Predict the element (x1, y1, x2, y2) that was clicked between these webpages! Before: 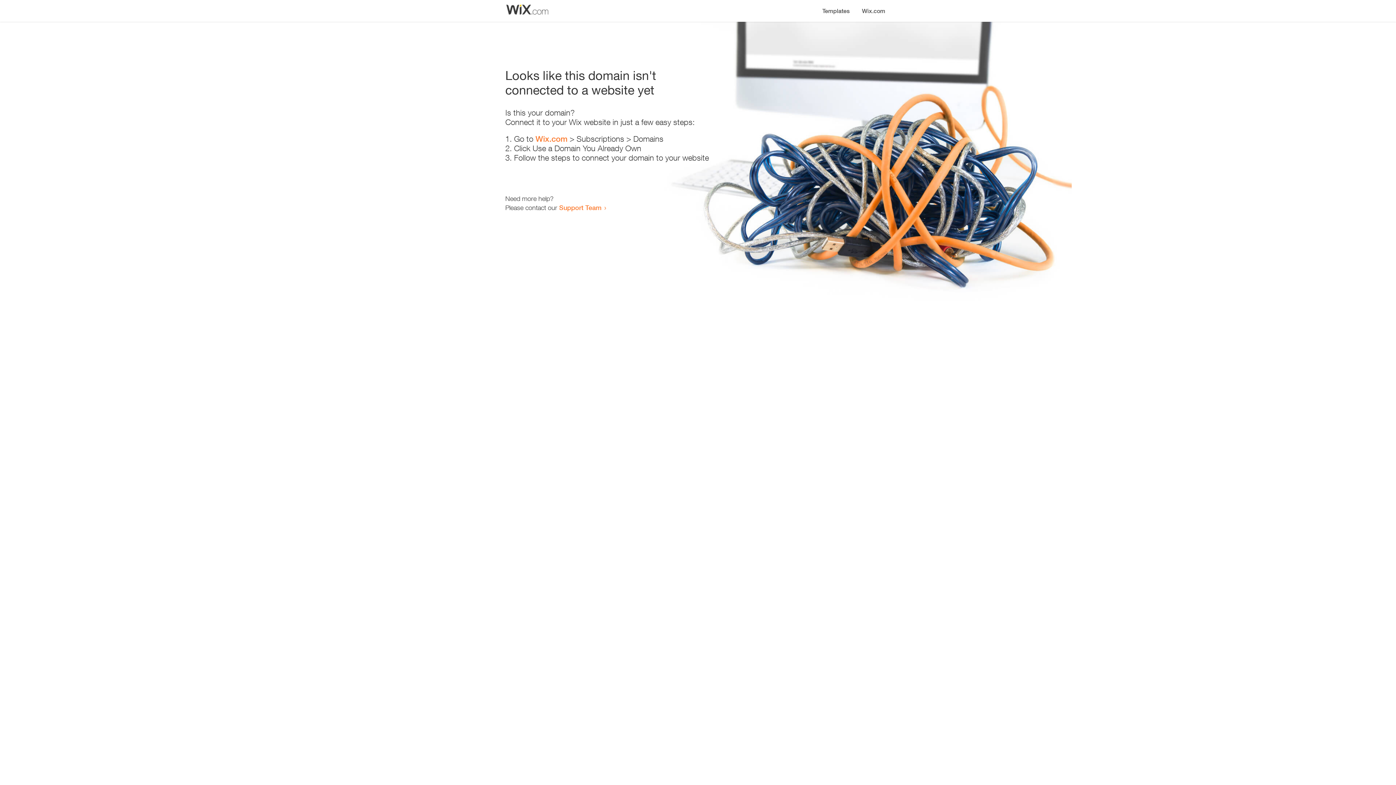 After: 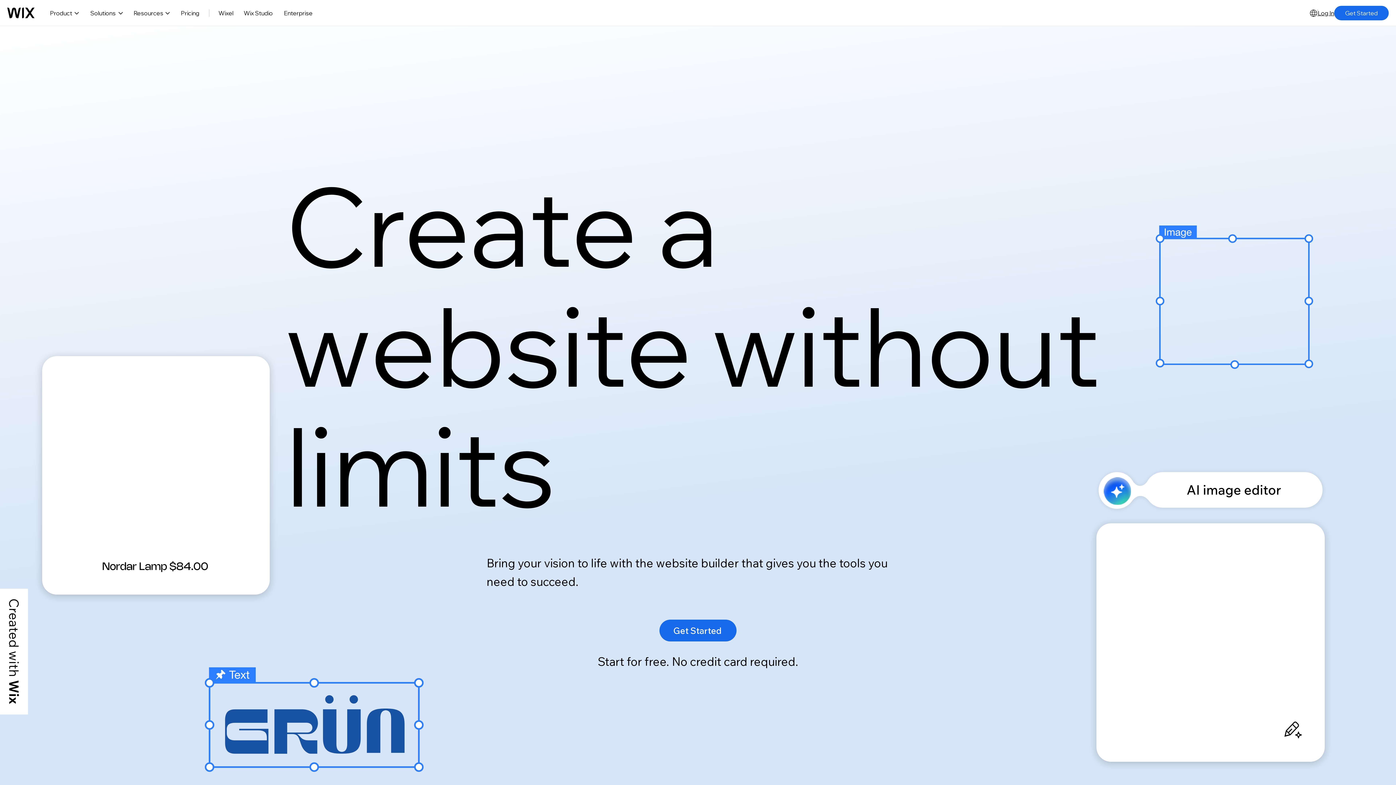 Action: bbox: (856, 0, 890, 14) label: Wix.com